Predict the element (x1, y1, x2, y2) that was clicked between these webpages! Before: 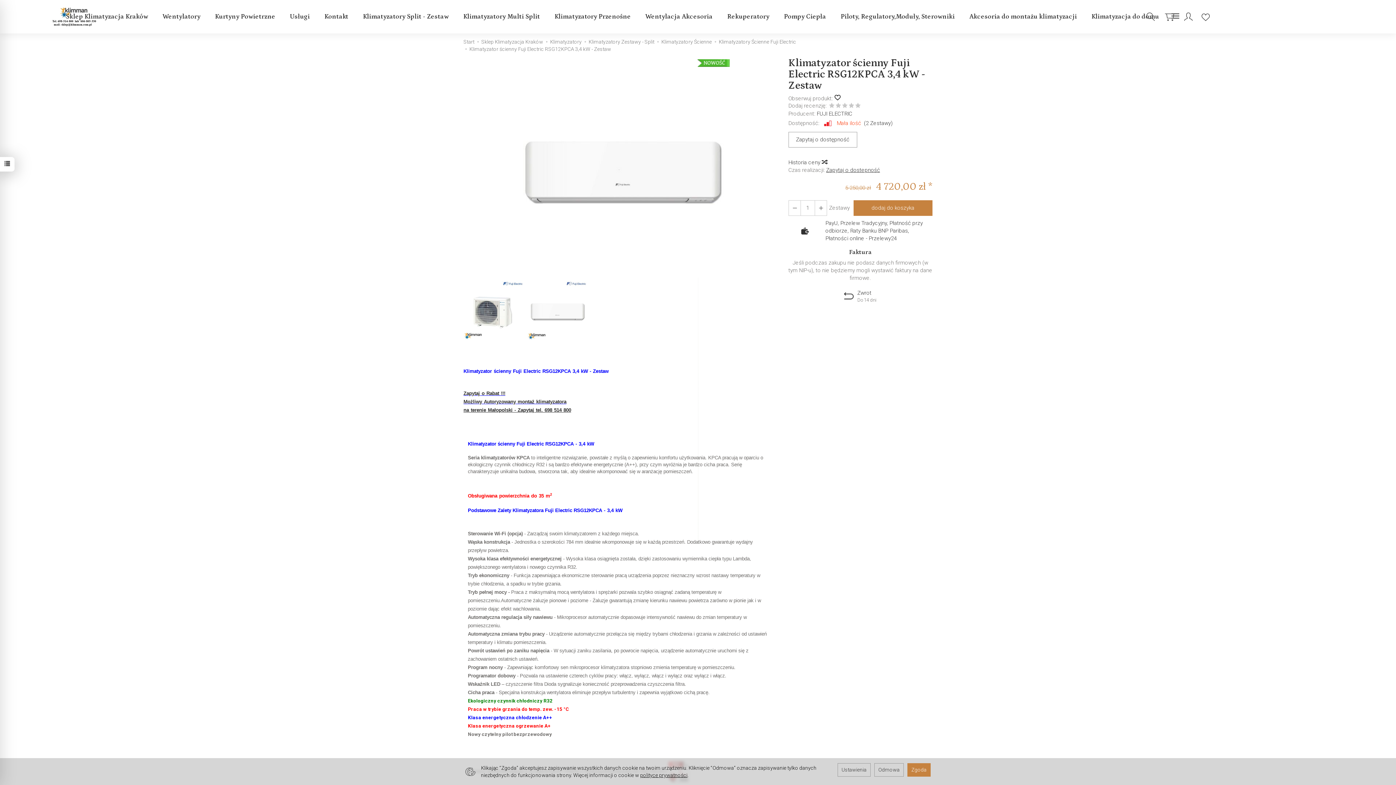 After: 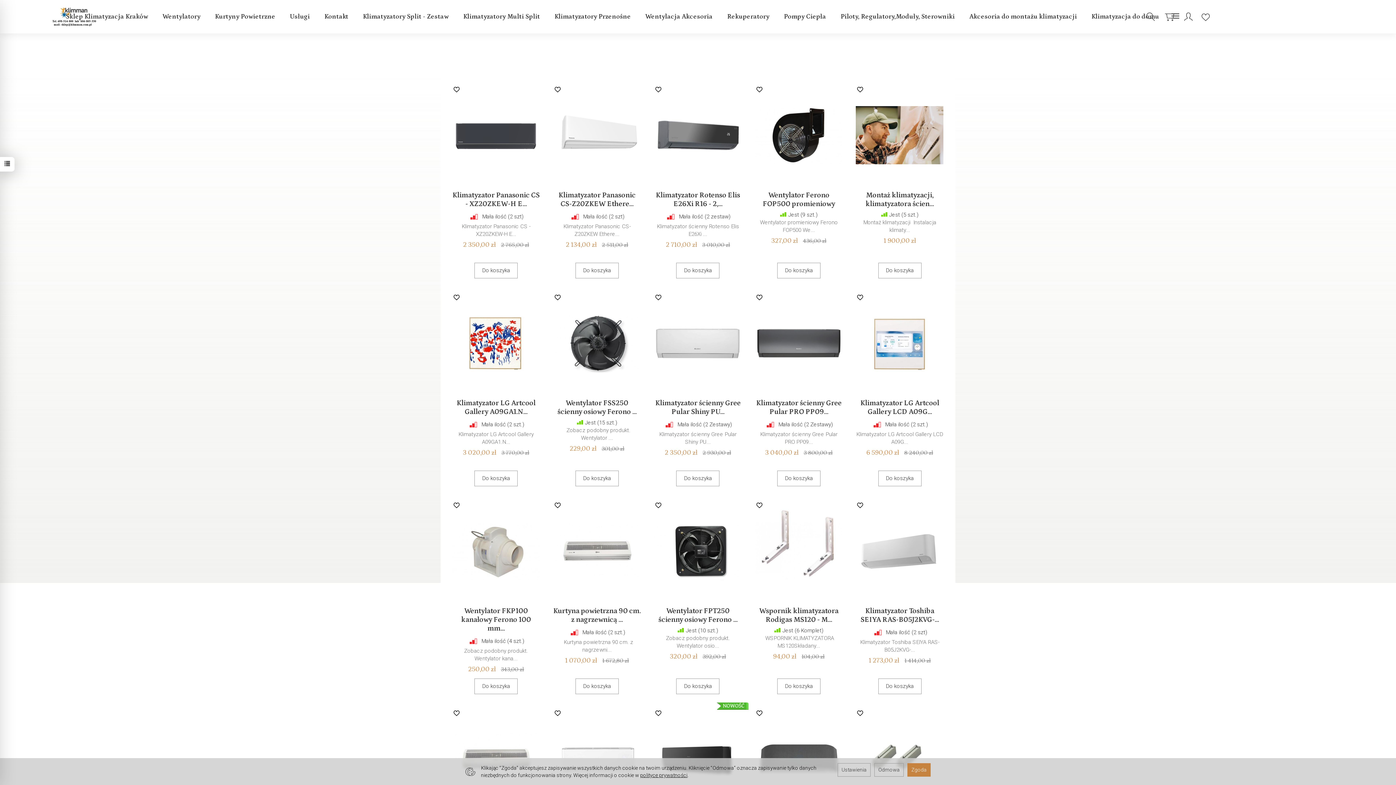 Action: bbox: (463, 38, 474, 44) label: Start